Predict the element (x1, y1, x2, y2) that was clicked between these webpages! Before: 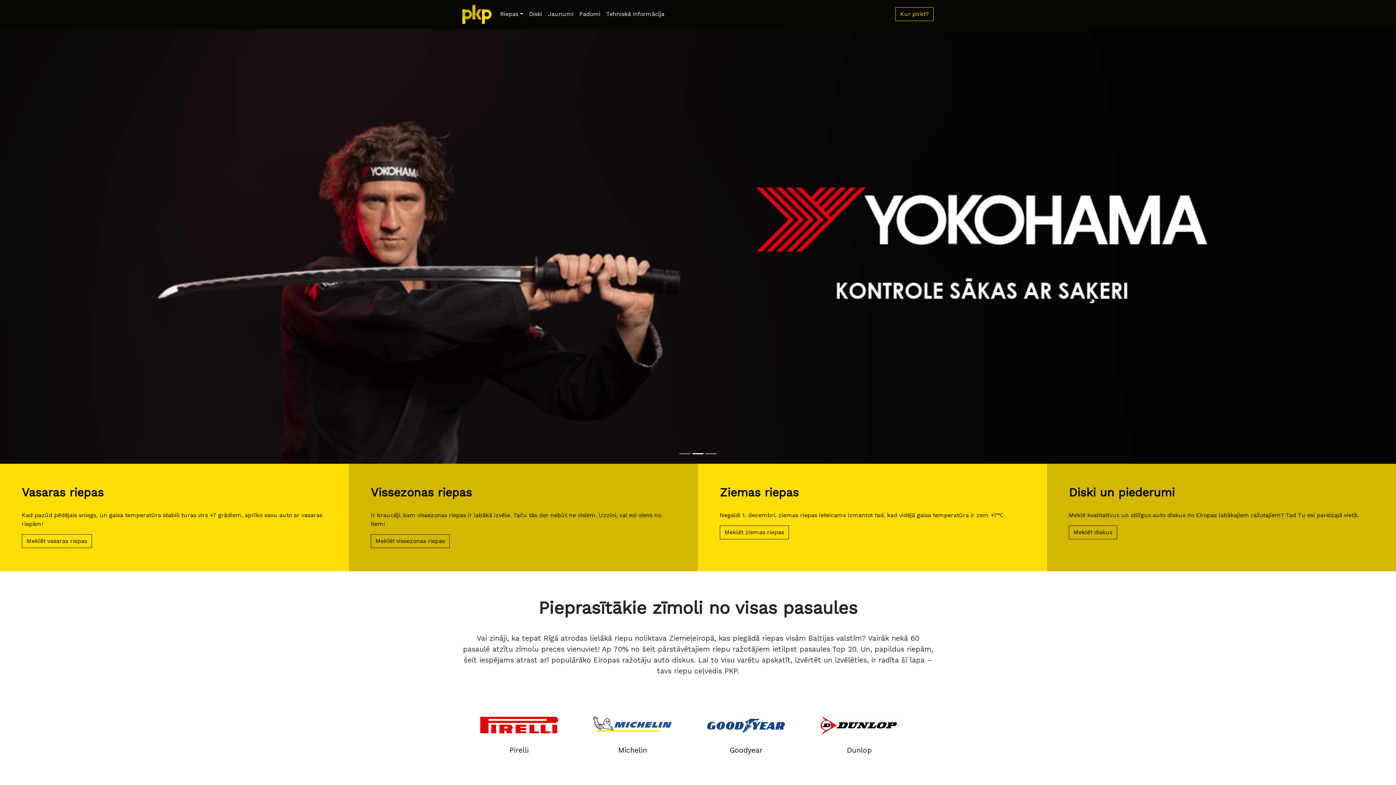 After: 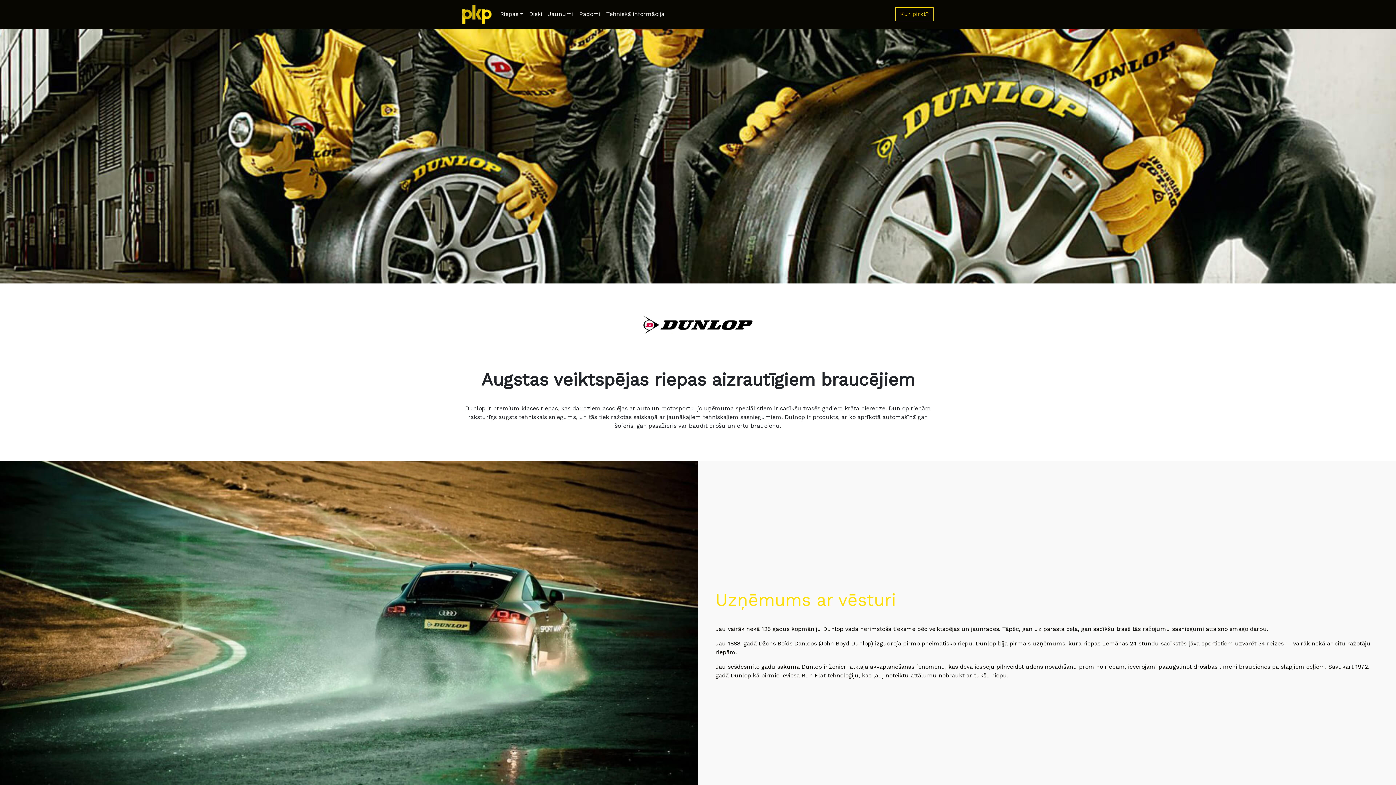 Action: bbox: (820, 721, 898, 728)